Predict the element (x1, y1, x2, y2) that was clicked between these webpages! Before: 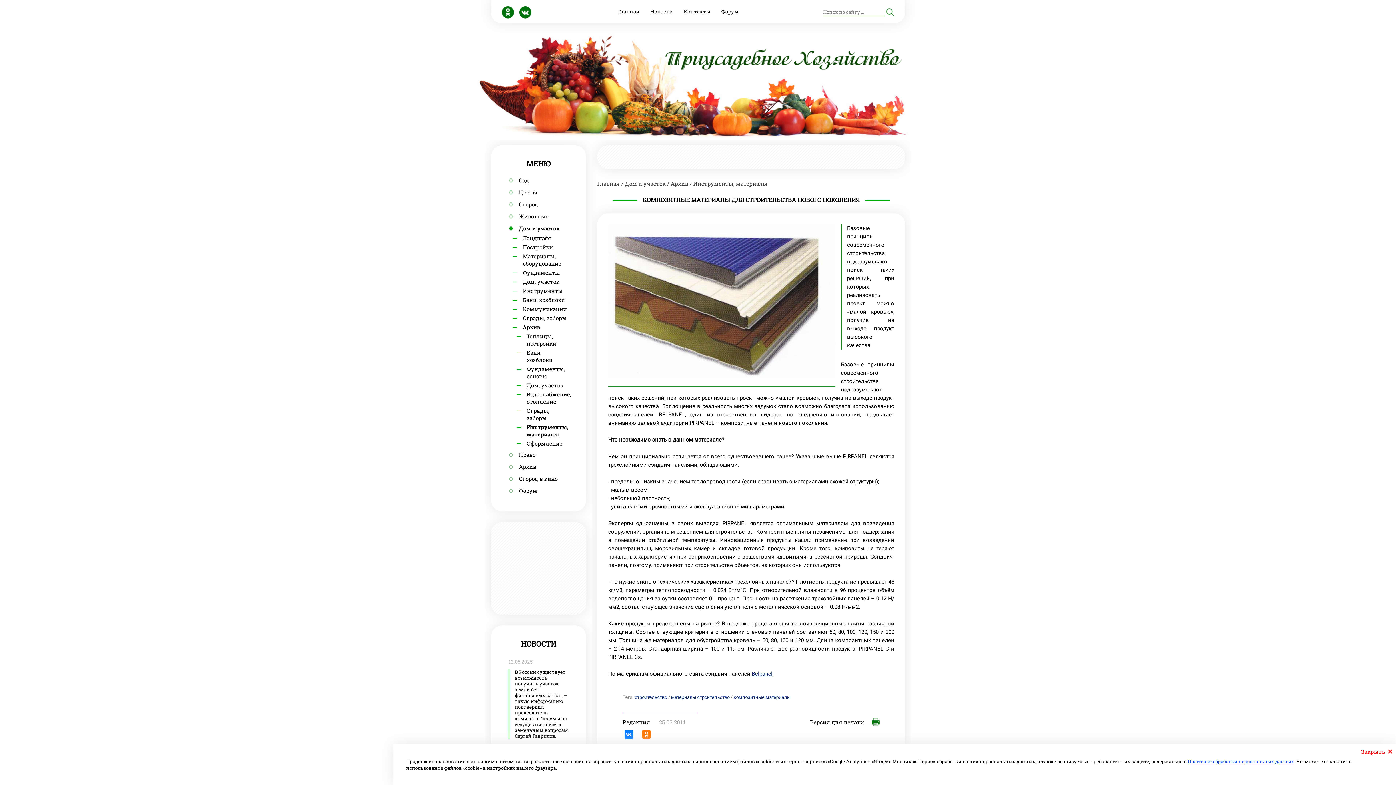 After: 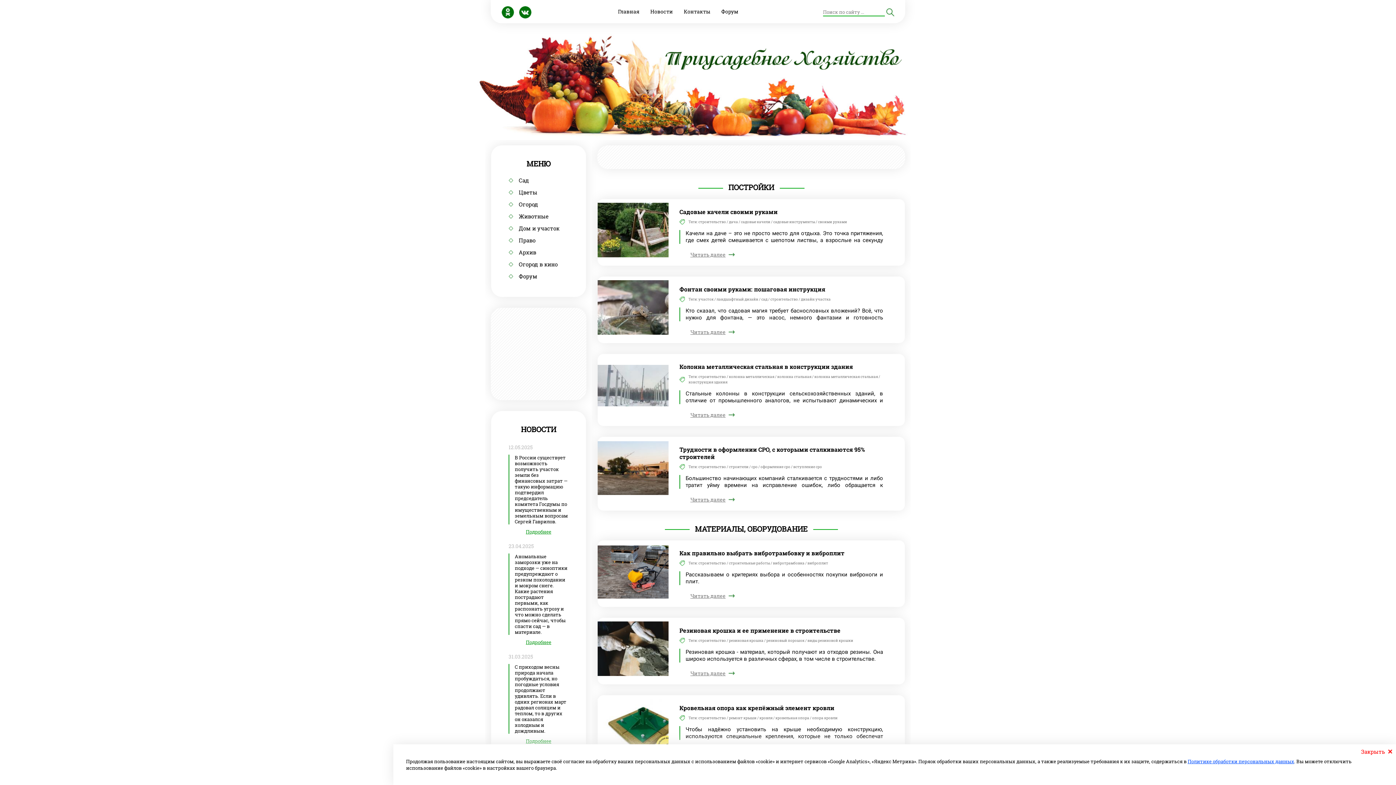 Action: bbox: (634, 694, 667, 700) label: строительство